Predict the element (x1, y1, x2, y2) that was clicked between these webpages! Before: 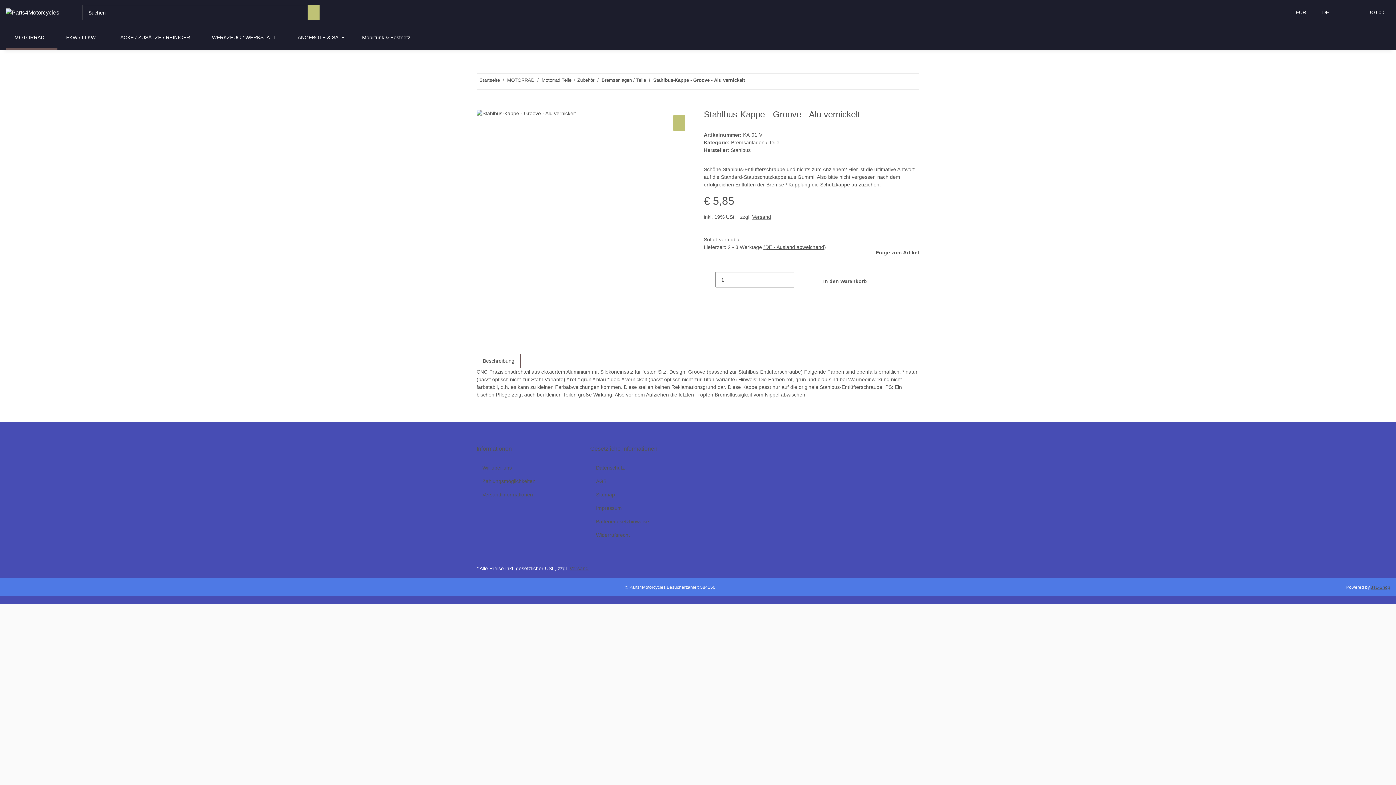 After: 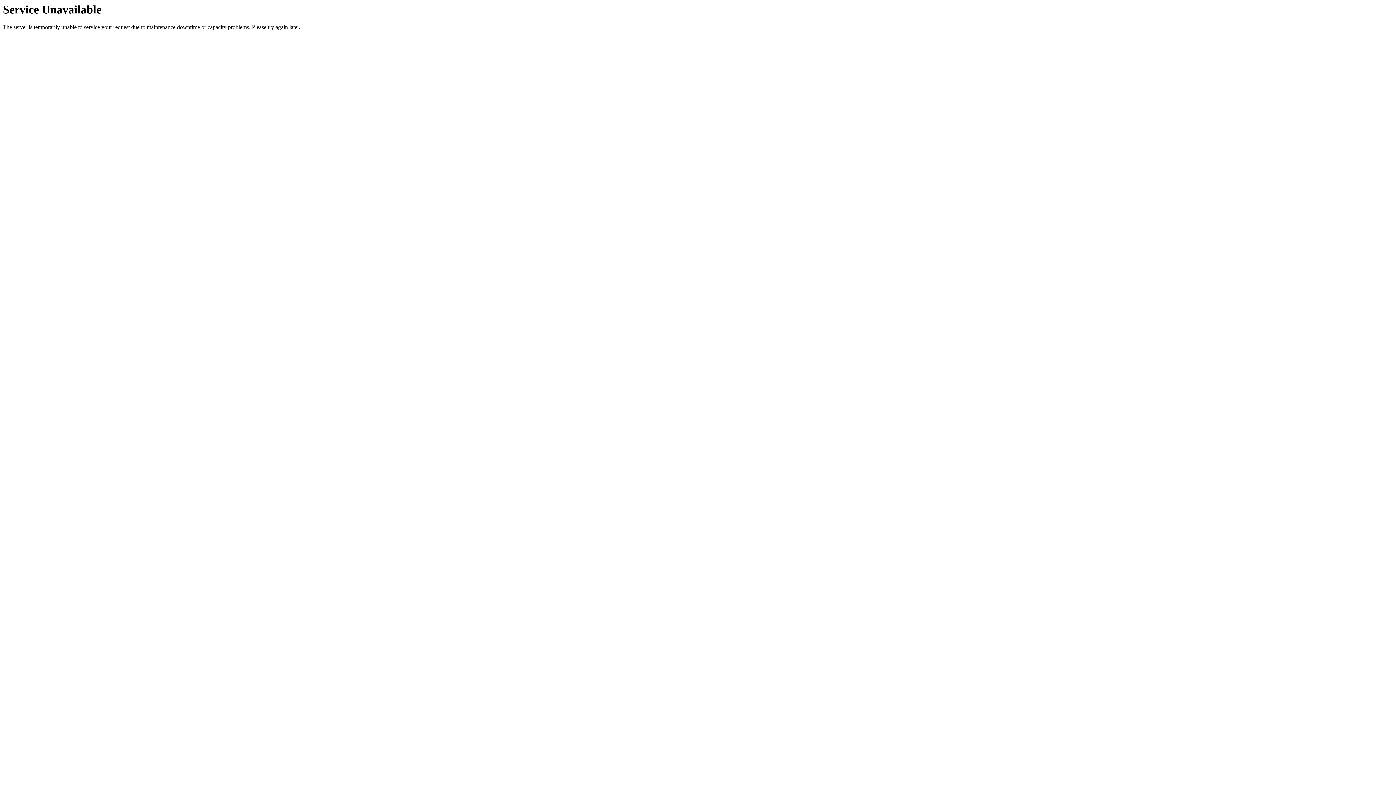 Action: bbox: (476, 475, 578, 488) label: Zahlungsmöglichkeiten